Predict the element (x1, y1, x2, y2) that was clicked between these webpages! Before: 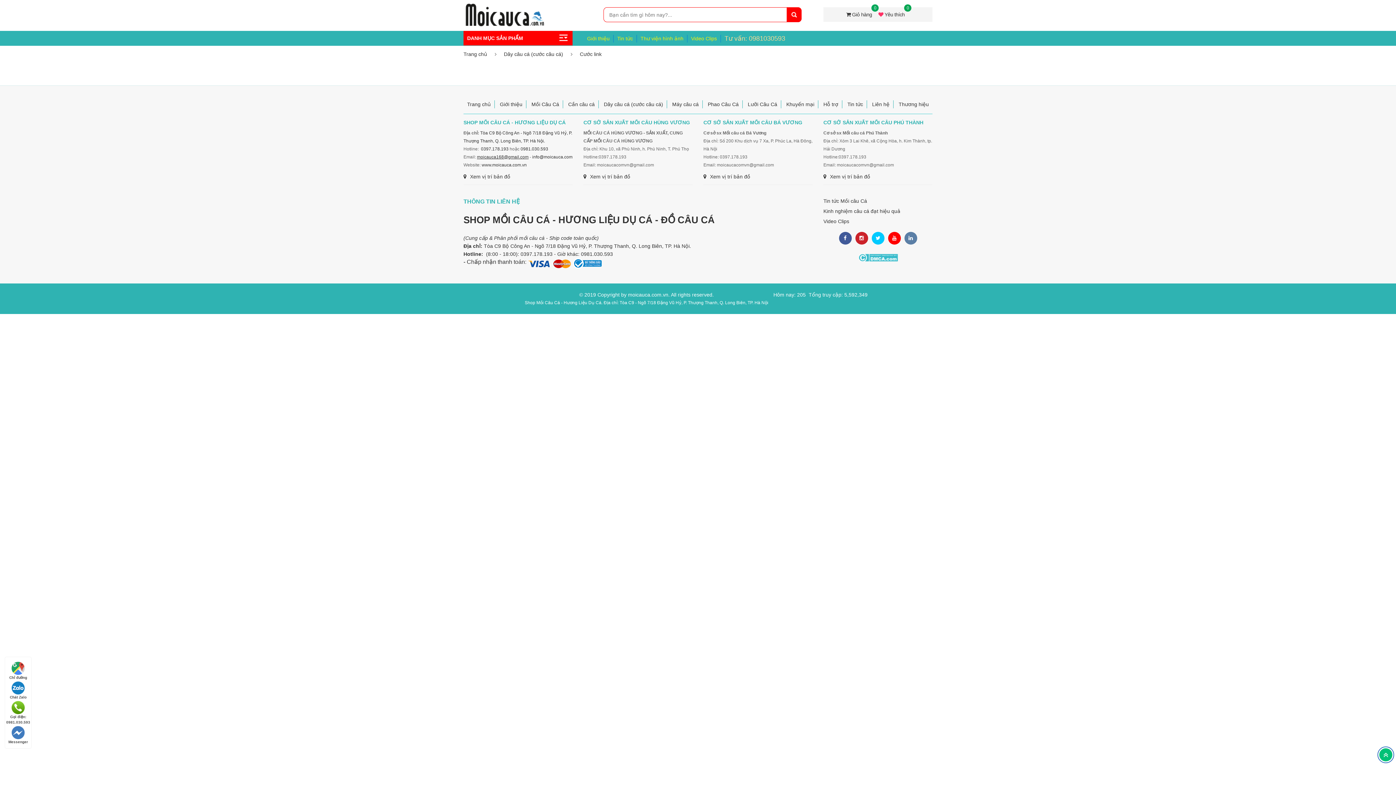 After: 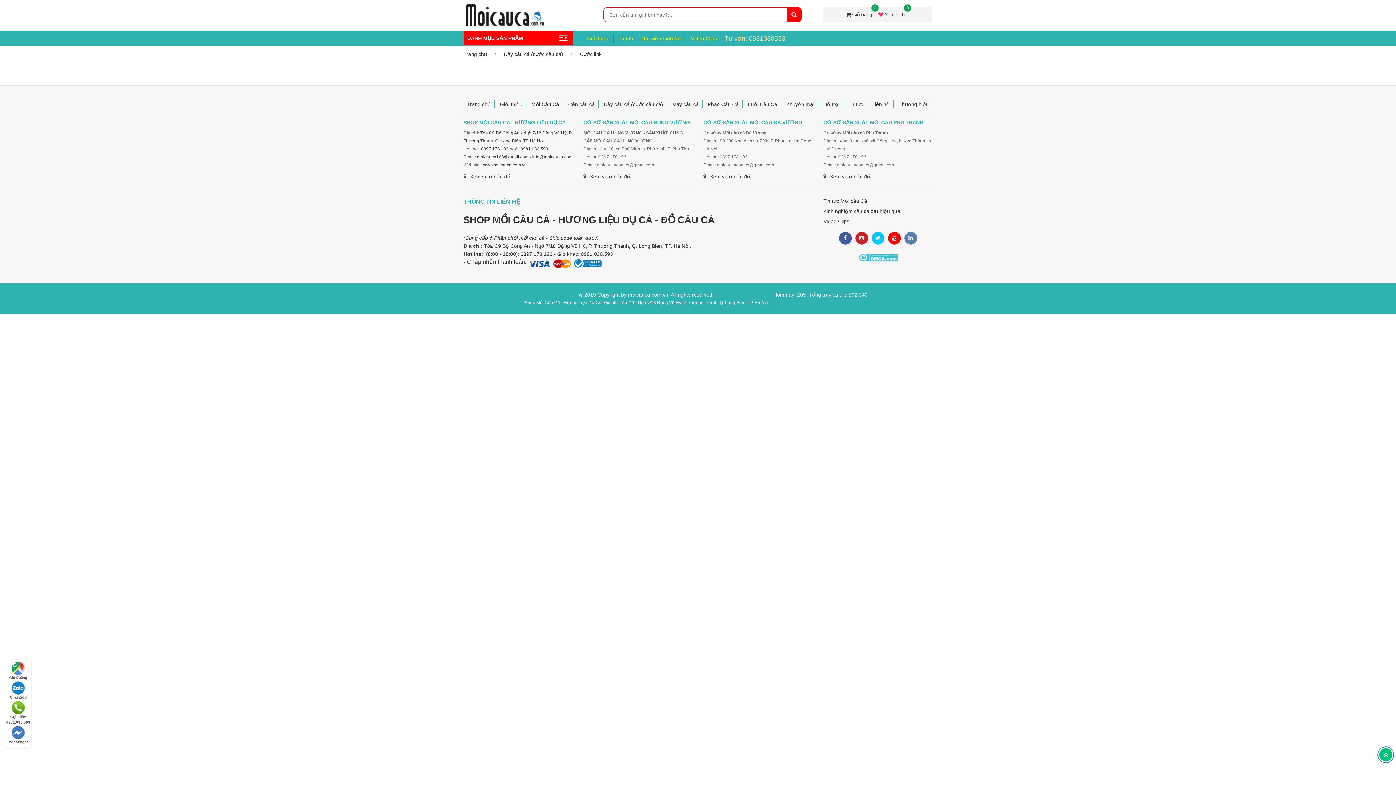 Action: label: Hôm nay: 205  Tổng truy cập: 5,592,349 bbox: (770, 290, 871, 298)